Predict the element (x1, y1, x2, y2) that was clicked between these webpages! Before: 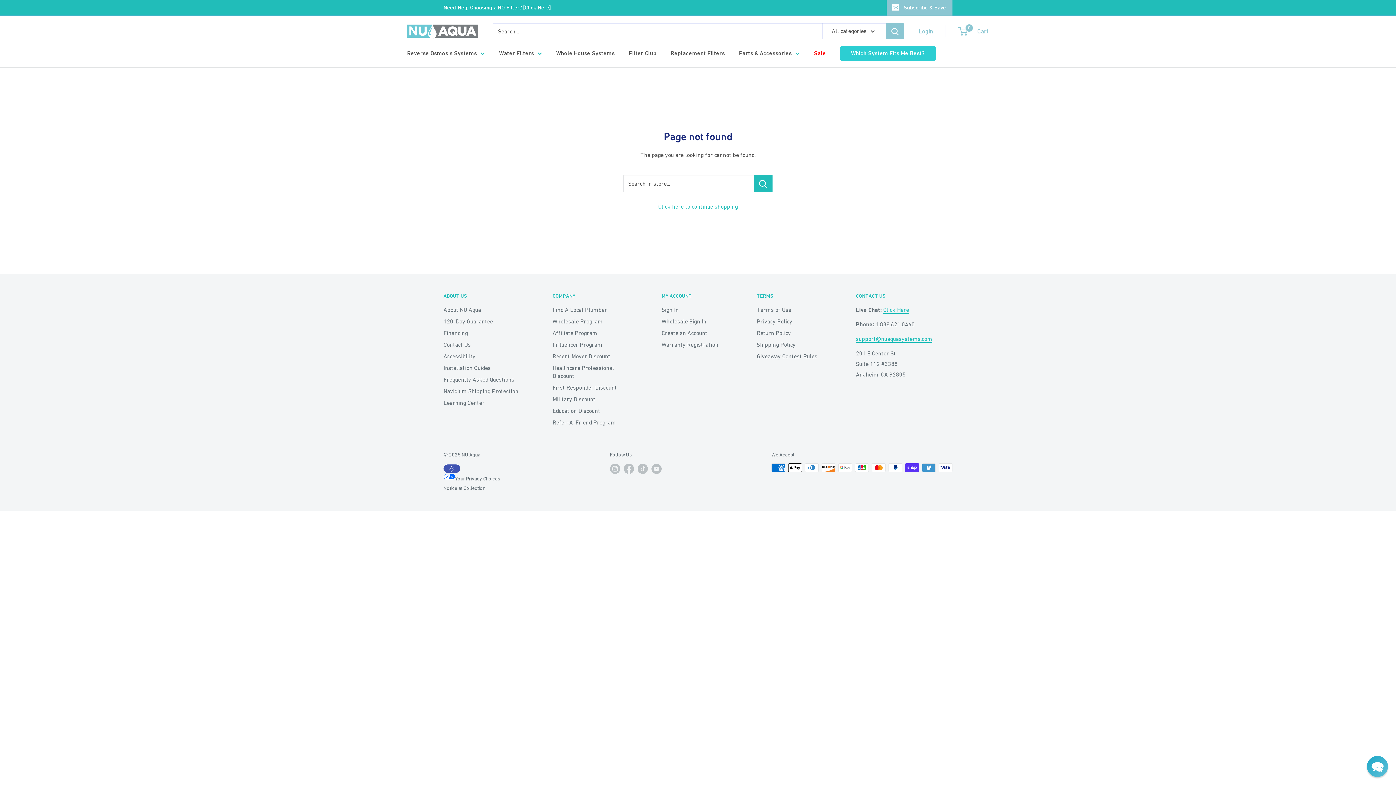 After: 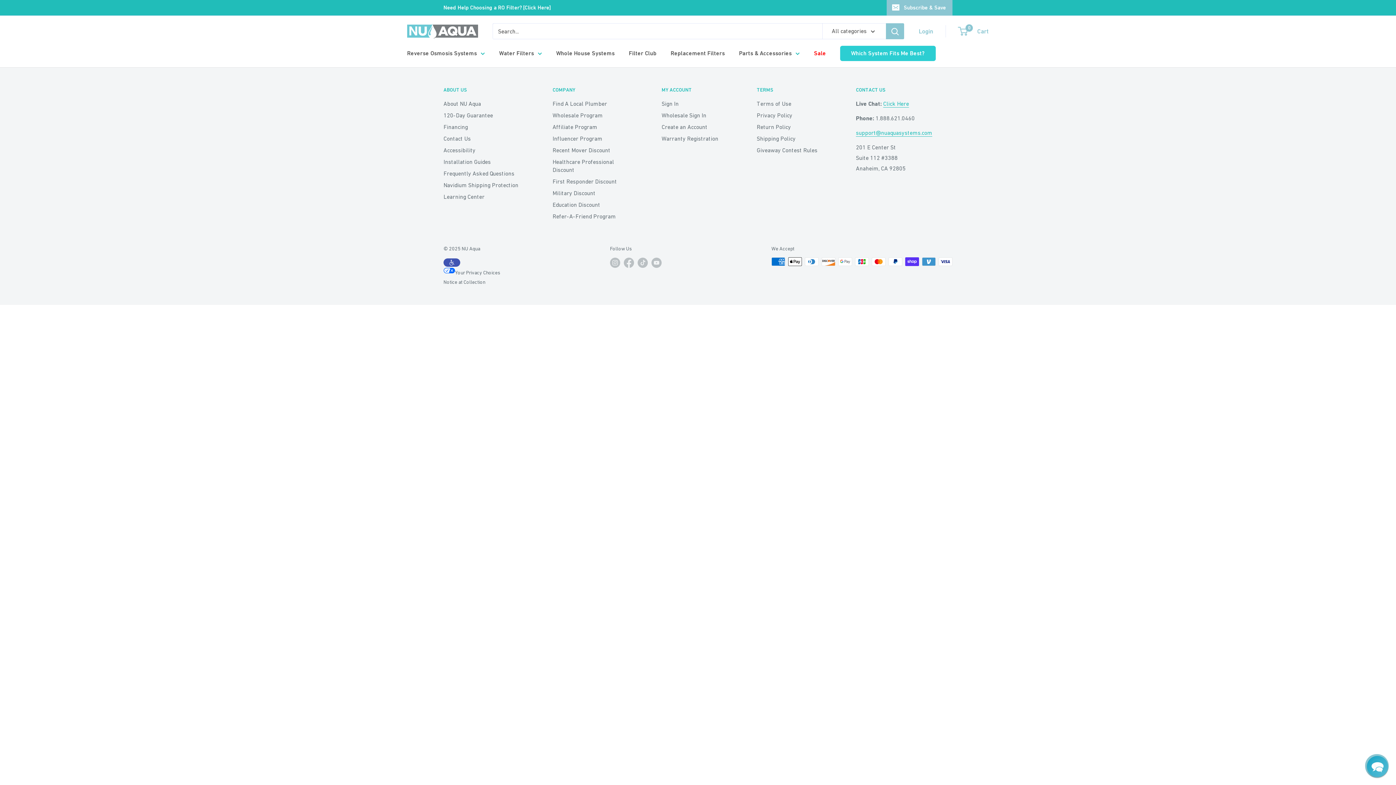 Action: bbox: (552, 416, 636, 428) label: Refer-A-Friend Program